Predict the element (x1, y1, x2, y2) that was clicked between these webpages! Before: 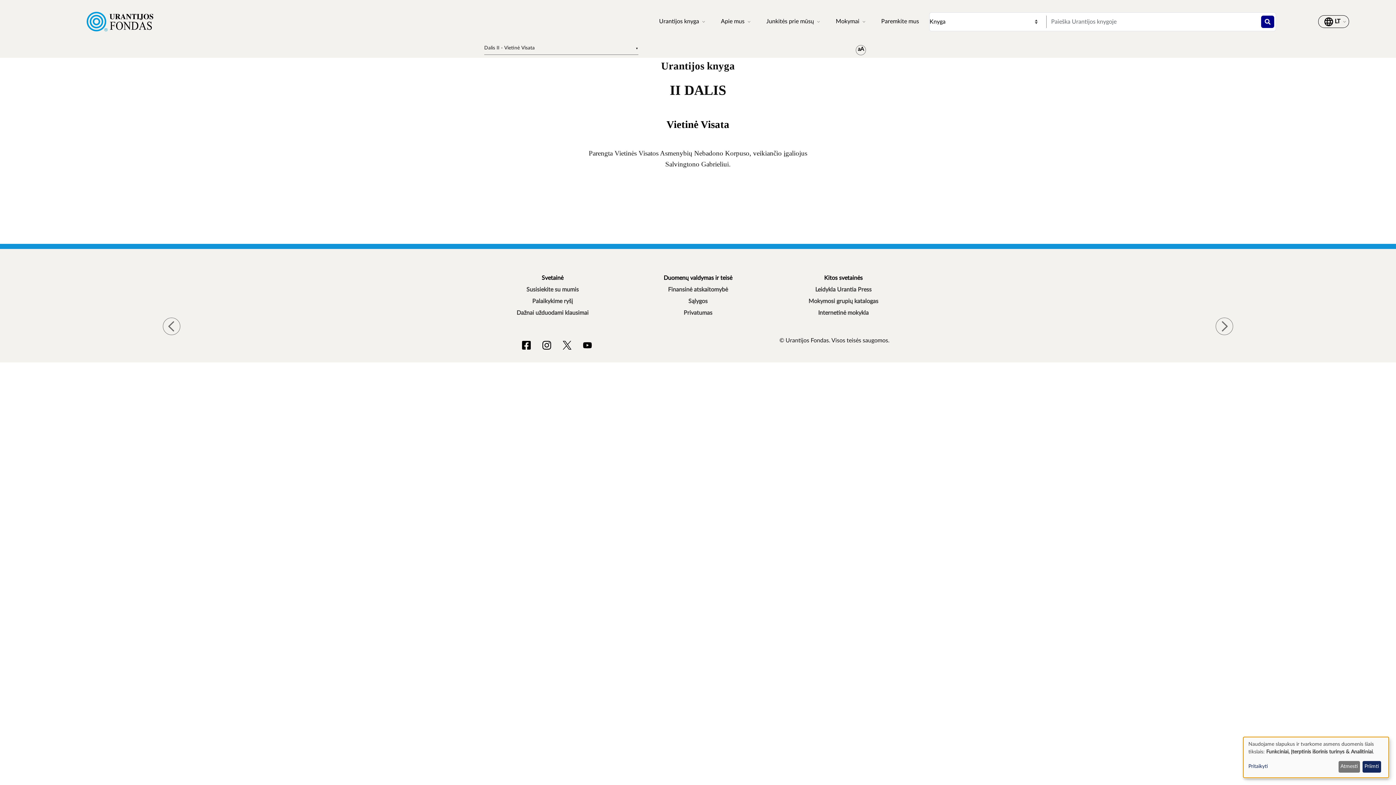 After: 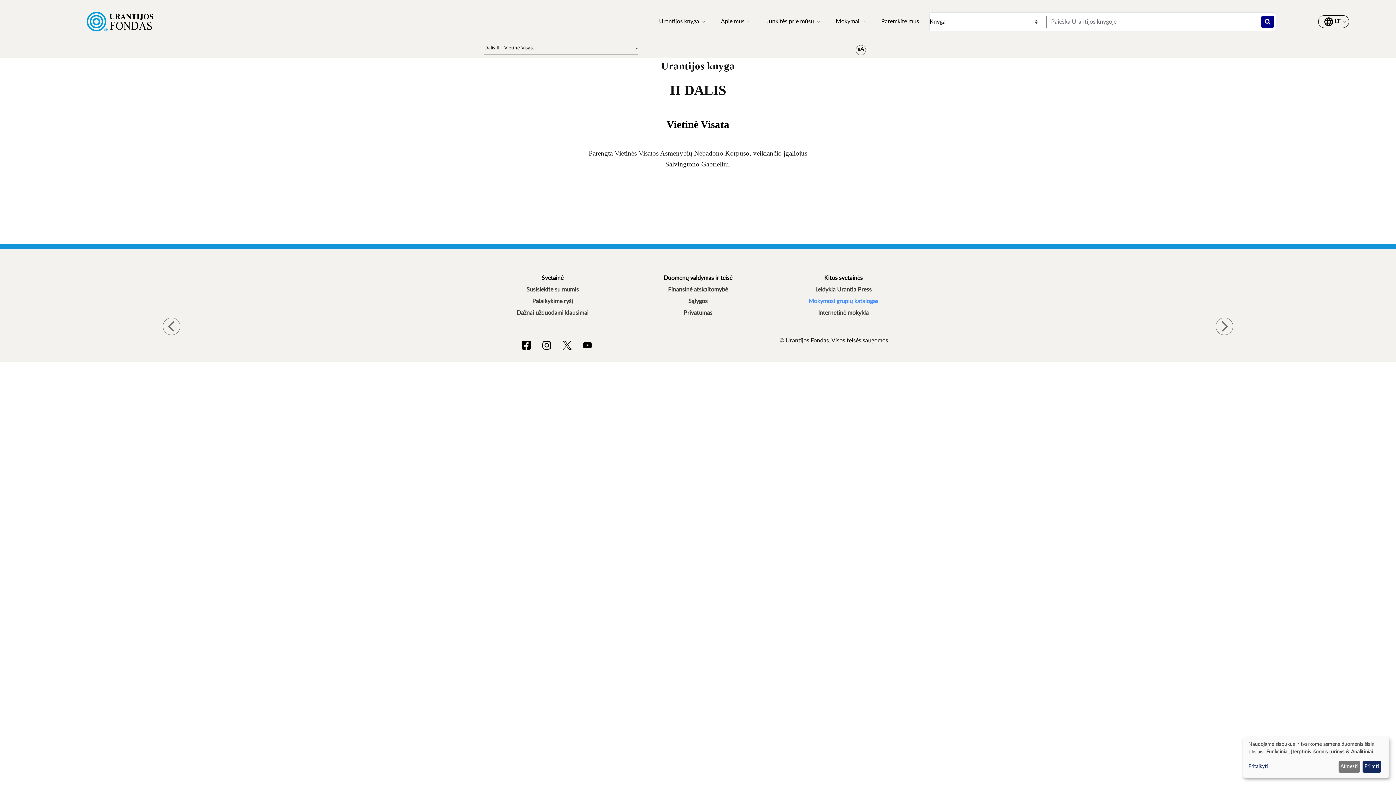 Action: label: Mokymosi grupių katalogas bbox: (775, 295, 912, 307)